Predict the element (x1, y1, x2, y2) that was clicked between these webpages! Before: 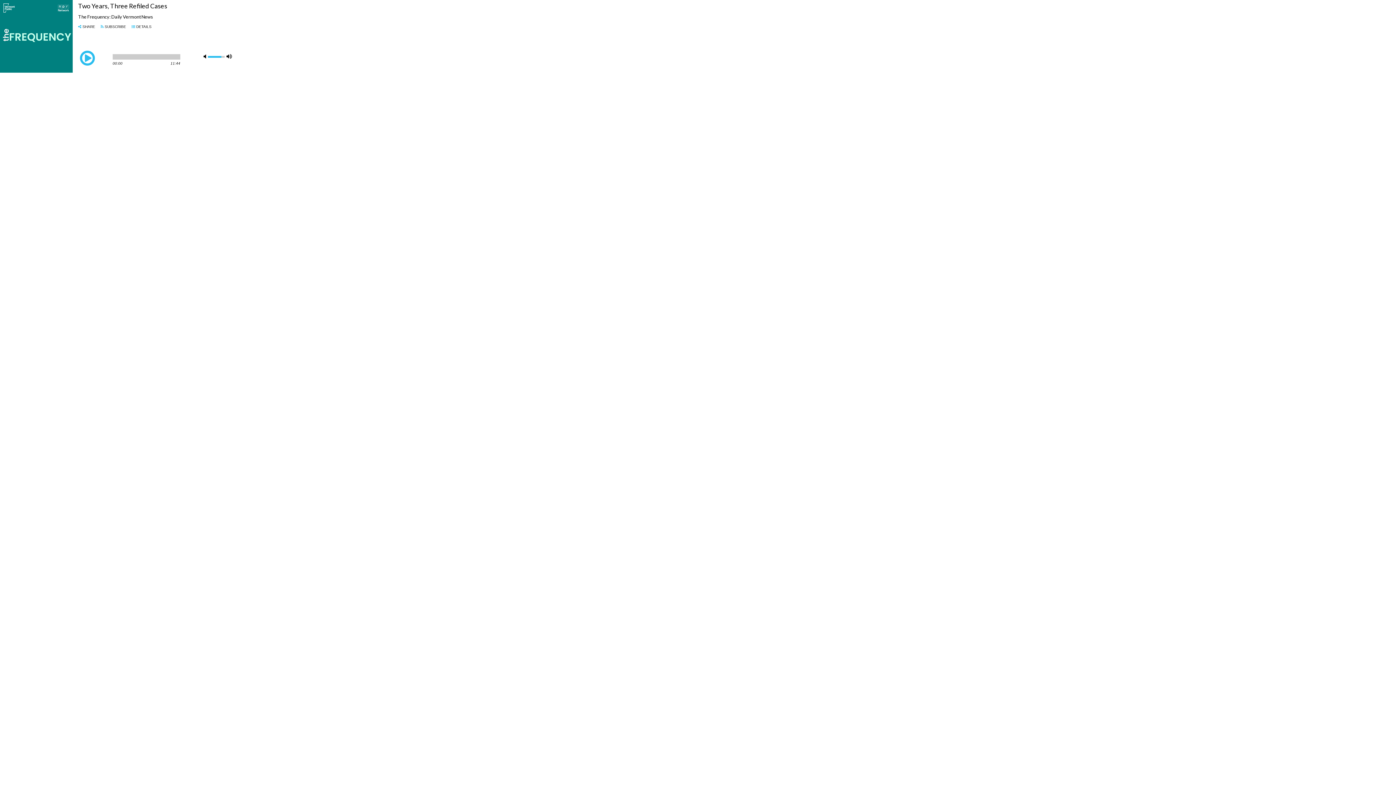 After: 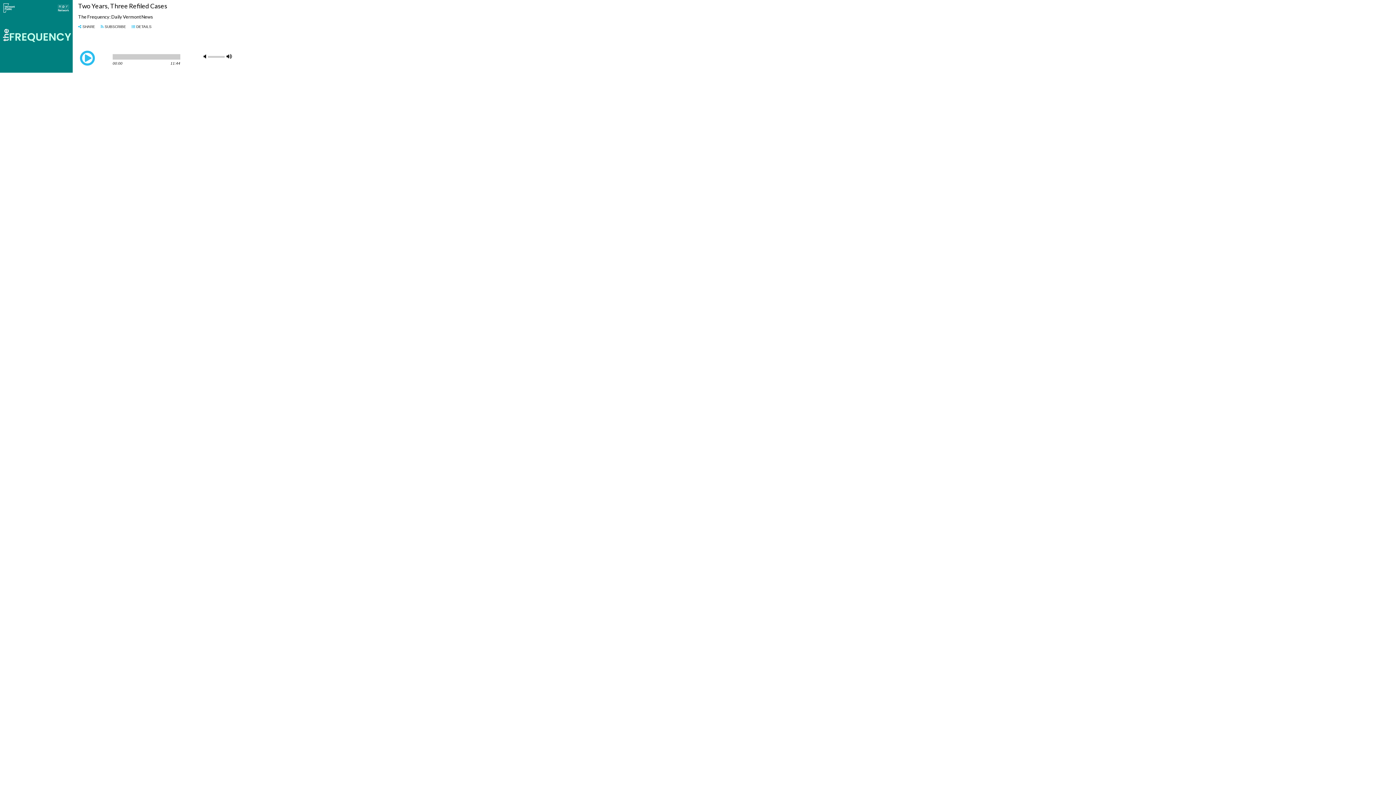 Action: bbox: (200, 55, 202, 61)